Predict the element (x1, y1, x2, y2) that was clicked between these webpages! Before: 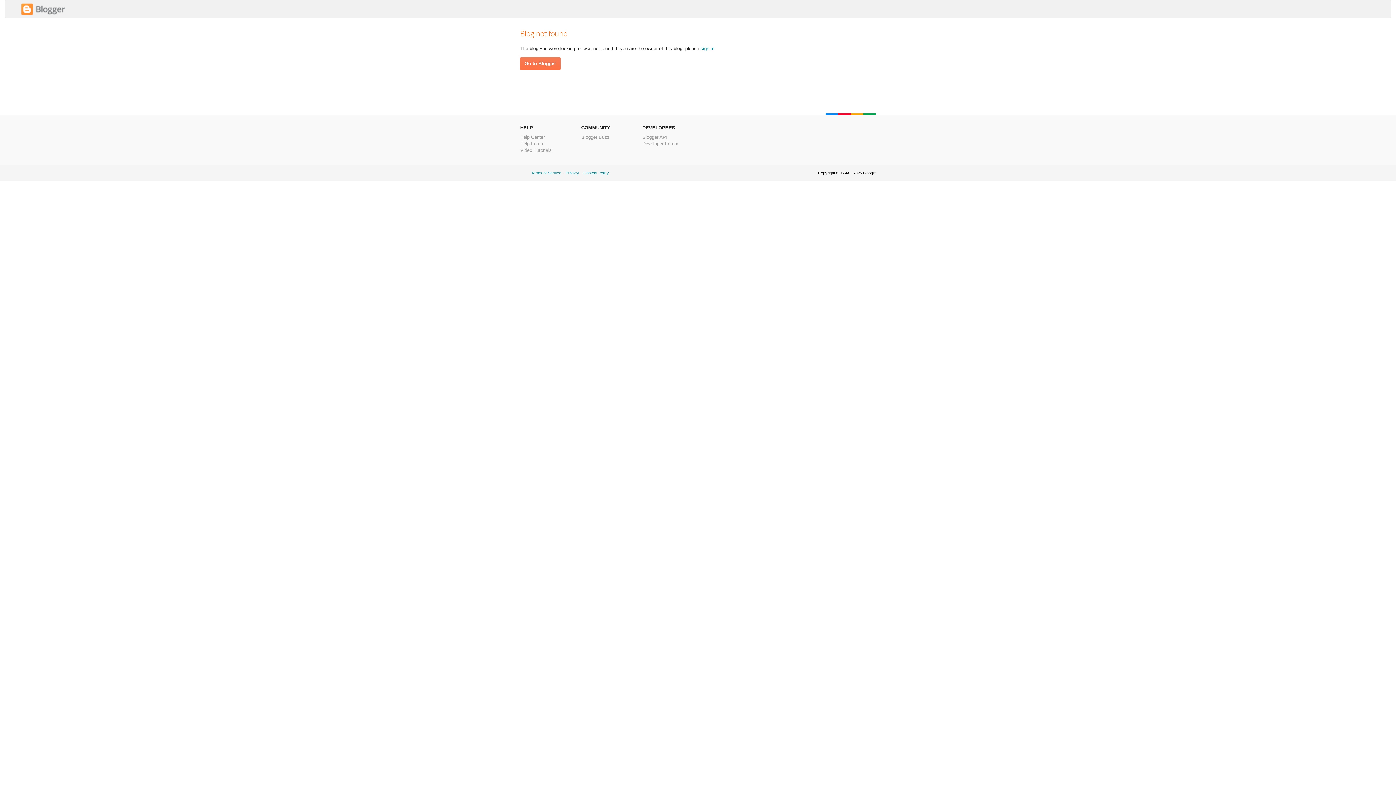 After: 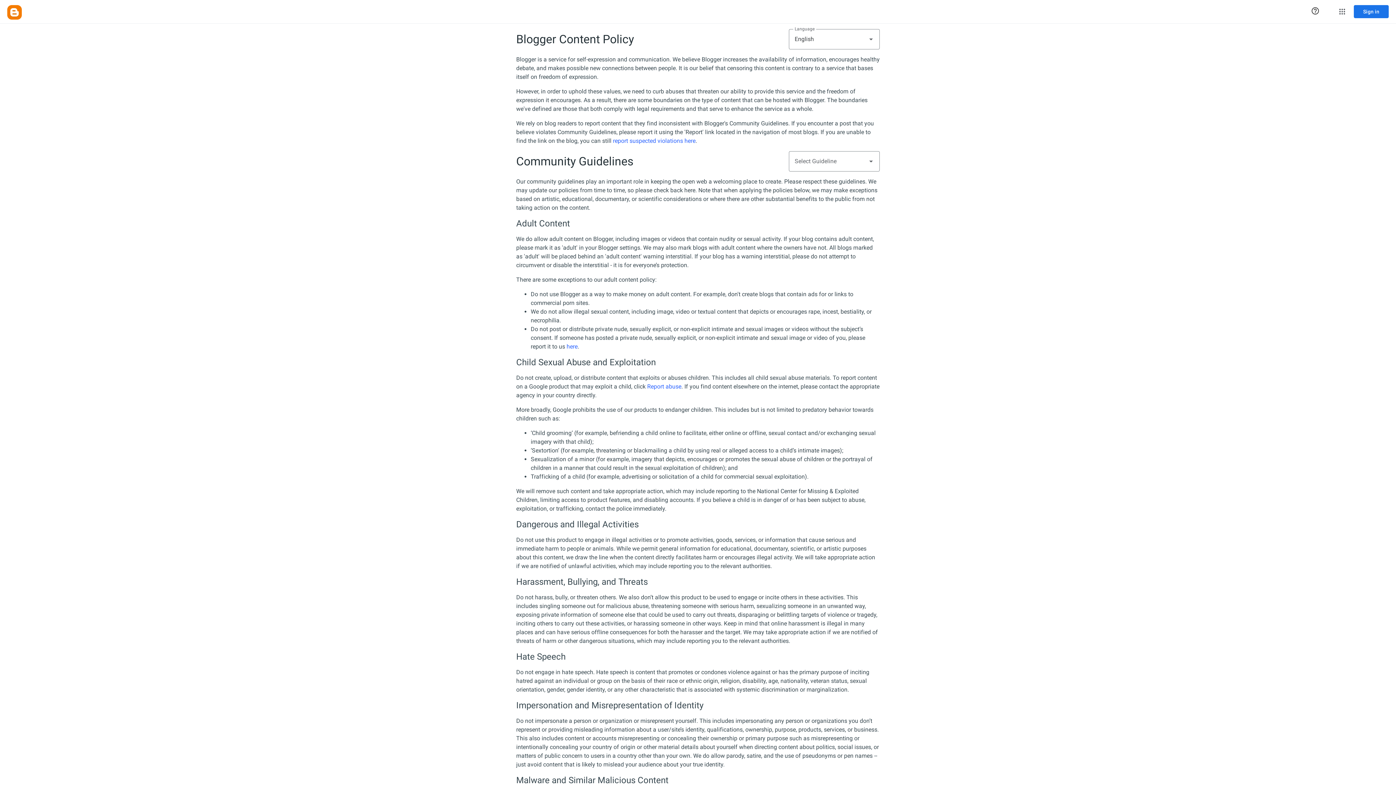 Action: label: Content Policy bbox: (583, 170, 609, 175)